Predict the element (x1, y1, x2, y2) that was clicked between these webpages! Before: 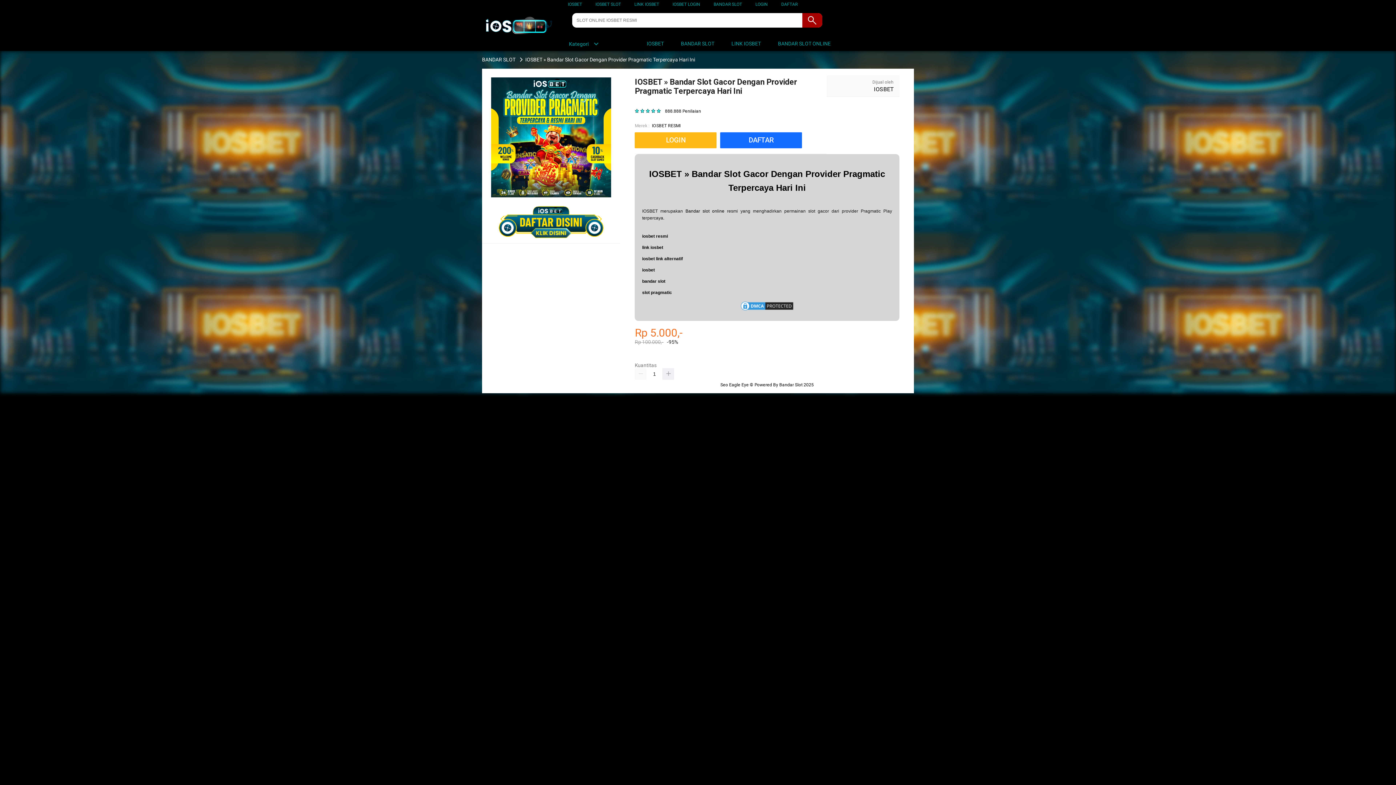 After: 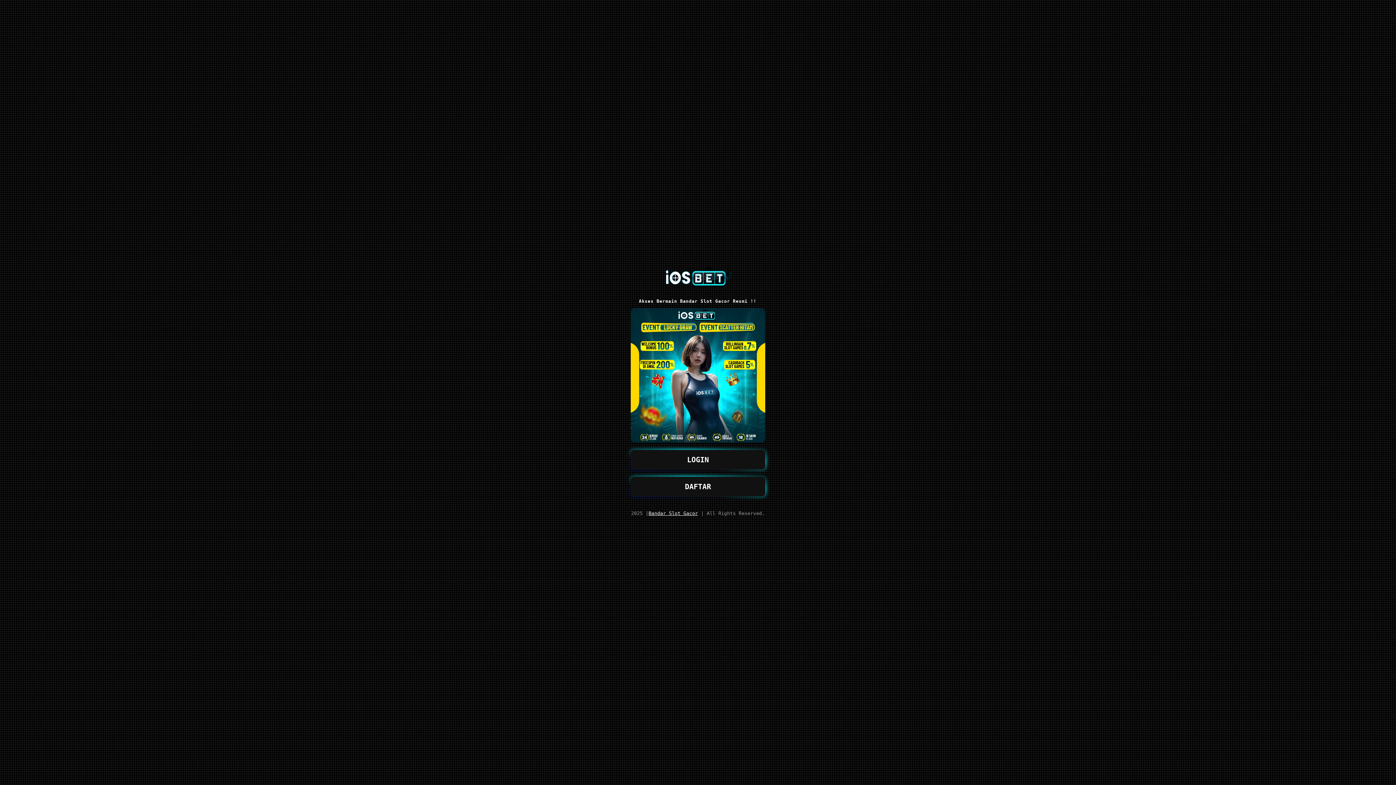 Action: bbox: (498, 238, 604, 243)